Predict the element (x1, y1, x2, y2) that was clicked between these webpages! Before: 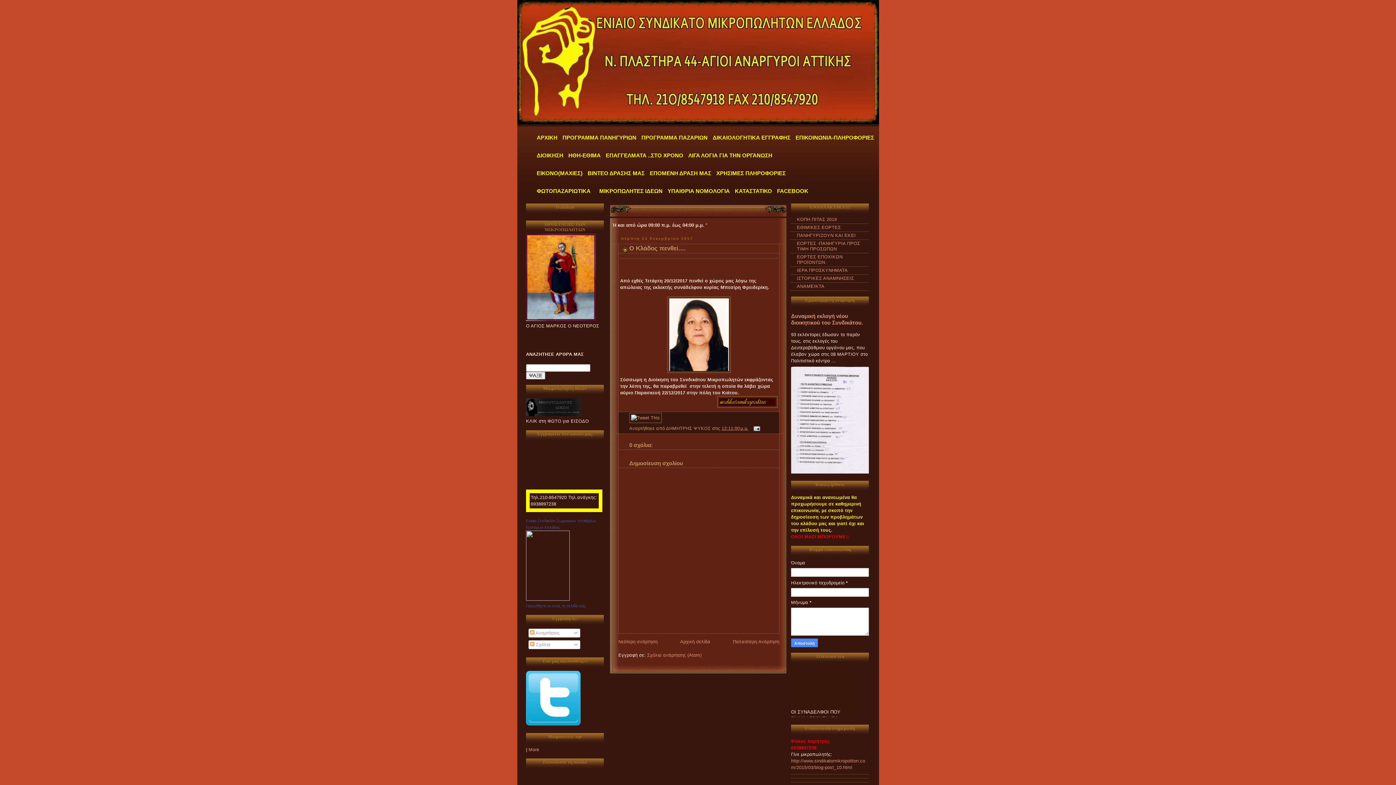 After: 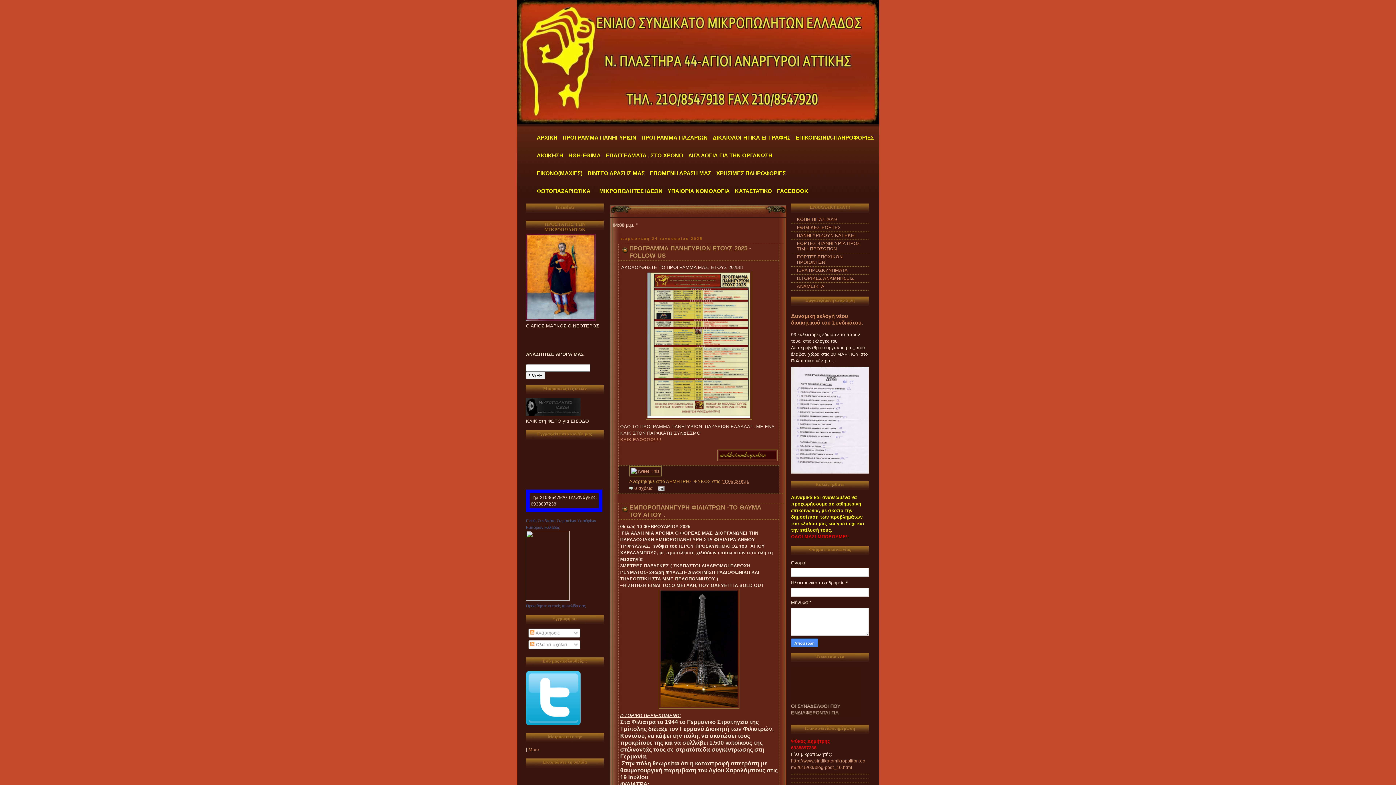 Action: bbox: (797, 241, 860, 251) label: ΕΟΡΤΕΣ -ΠΑΝΗΓΥΡΙΑ ΠΡΟΣ ΤΙΜΗ ΠΡΟΣΩΠΩΝ